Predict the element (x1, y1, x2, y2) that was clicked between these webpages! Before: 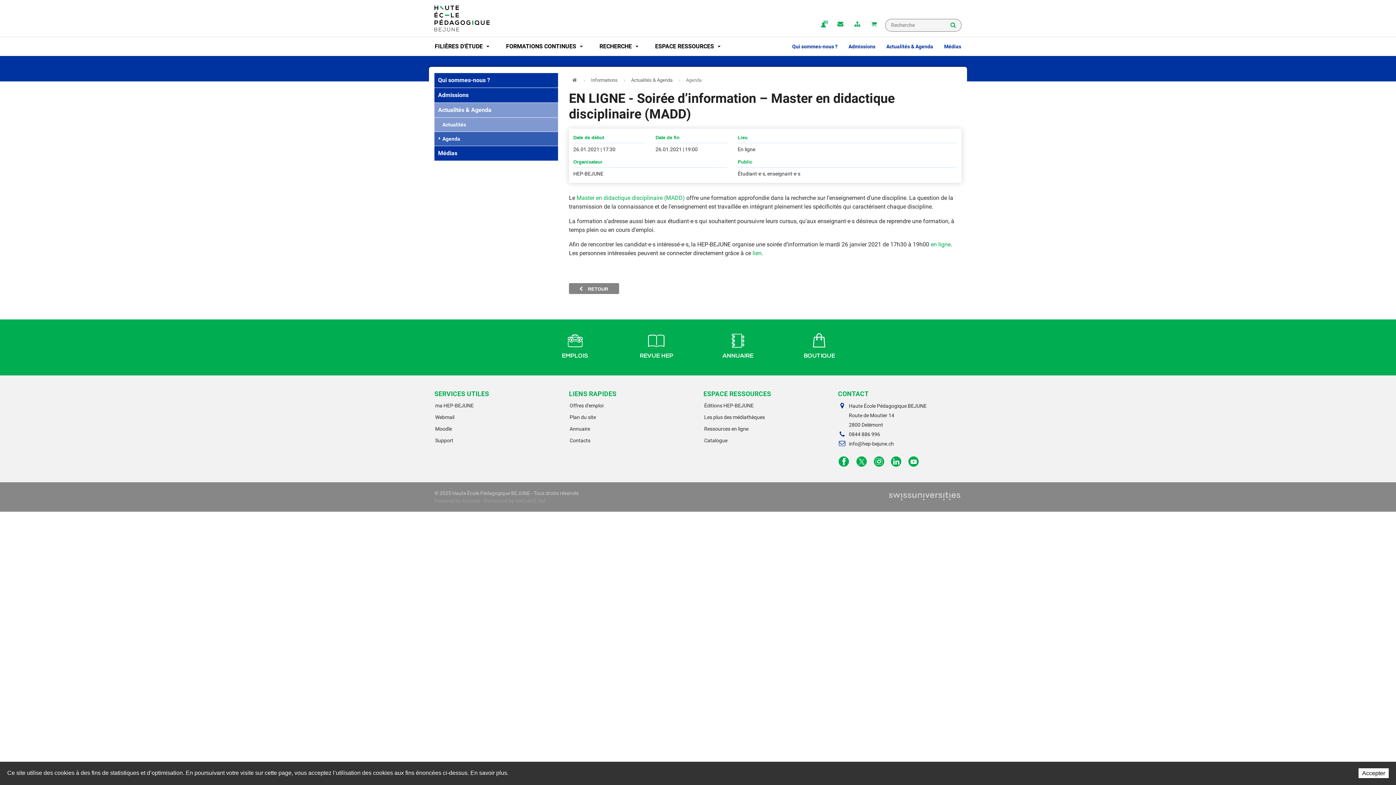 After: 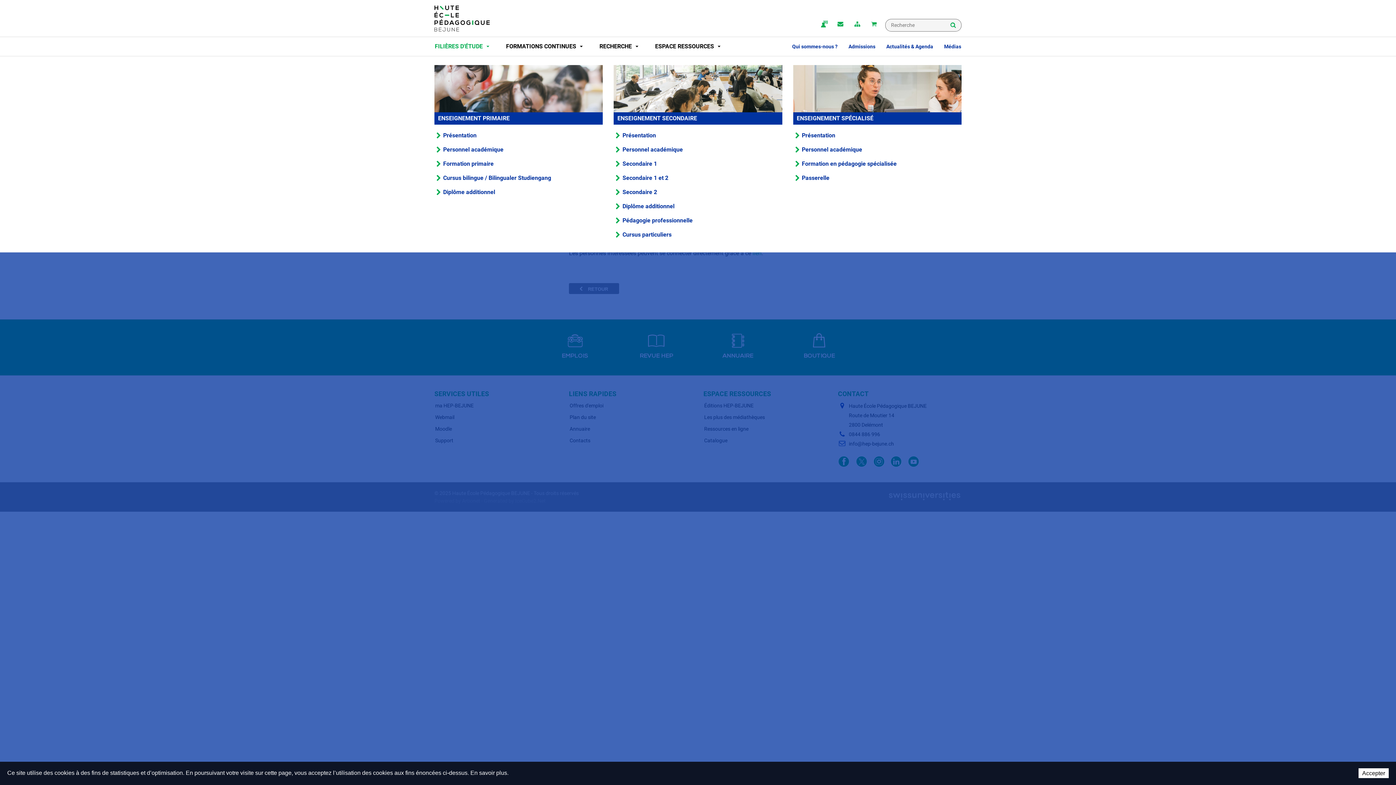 Action: label: FILIÈRES D'ÉTUDE  bbox: (434, 37, 500, 55)